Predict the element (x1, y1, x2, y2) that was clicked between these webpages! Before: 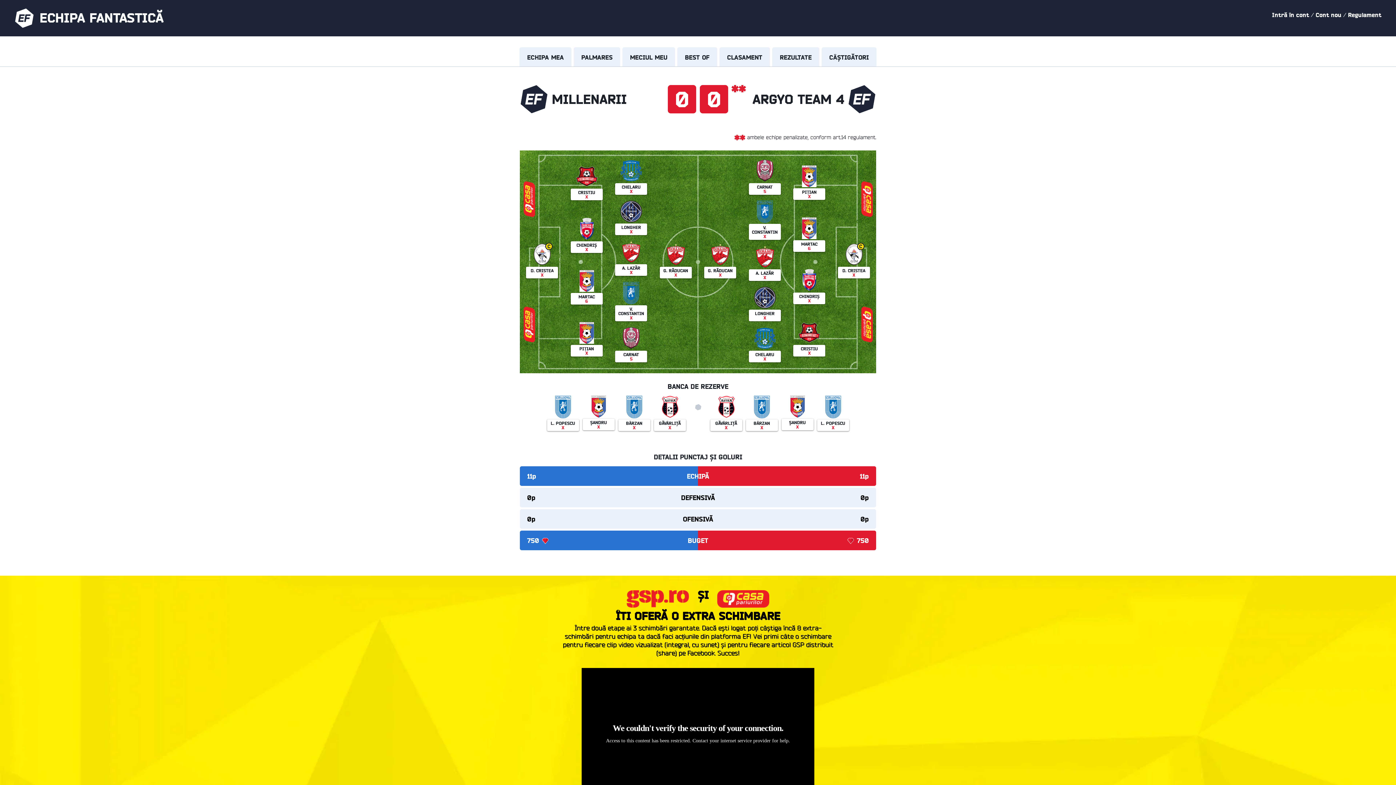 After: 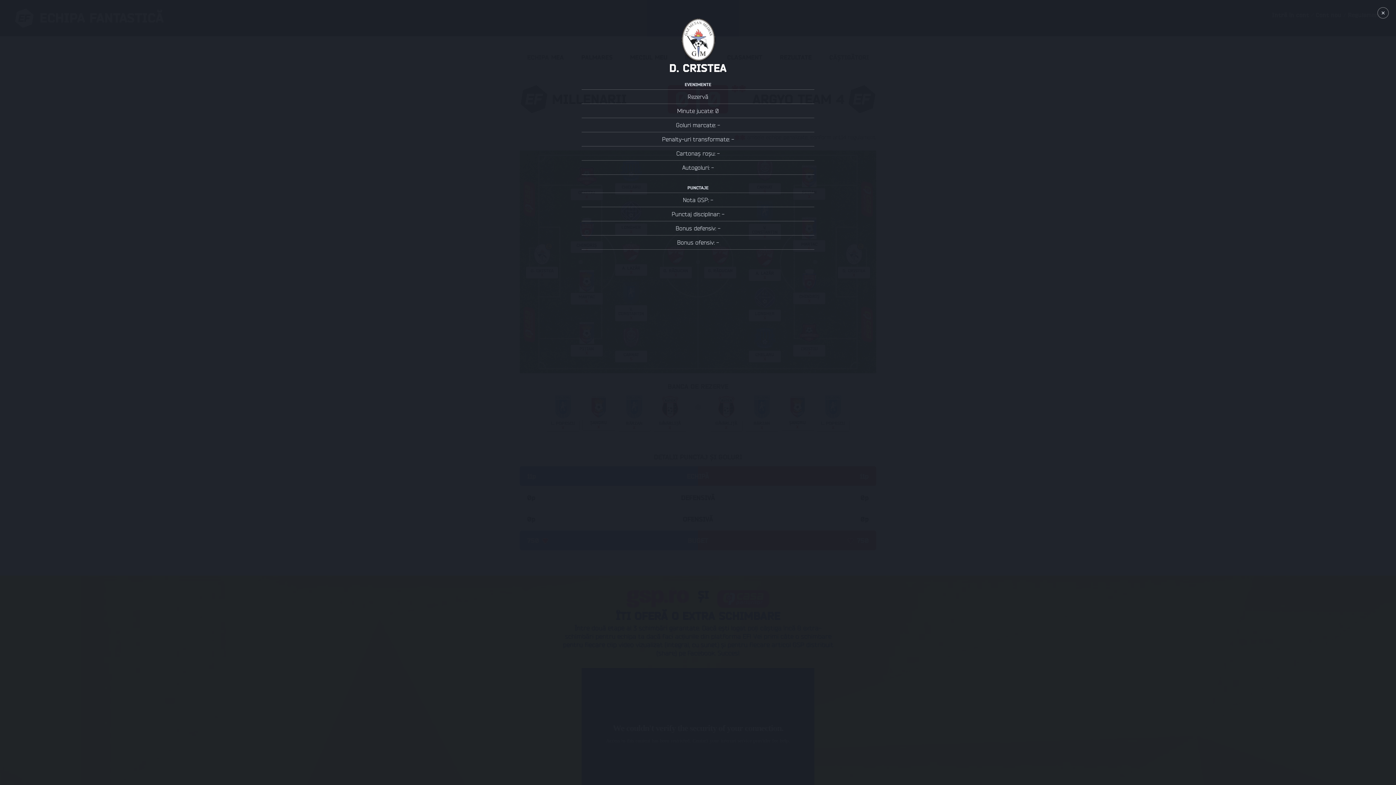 Action: bbox: (838, 243, 870, 280) label: C
 

D. CRISTEA
X